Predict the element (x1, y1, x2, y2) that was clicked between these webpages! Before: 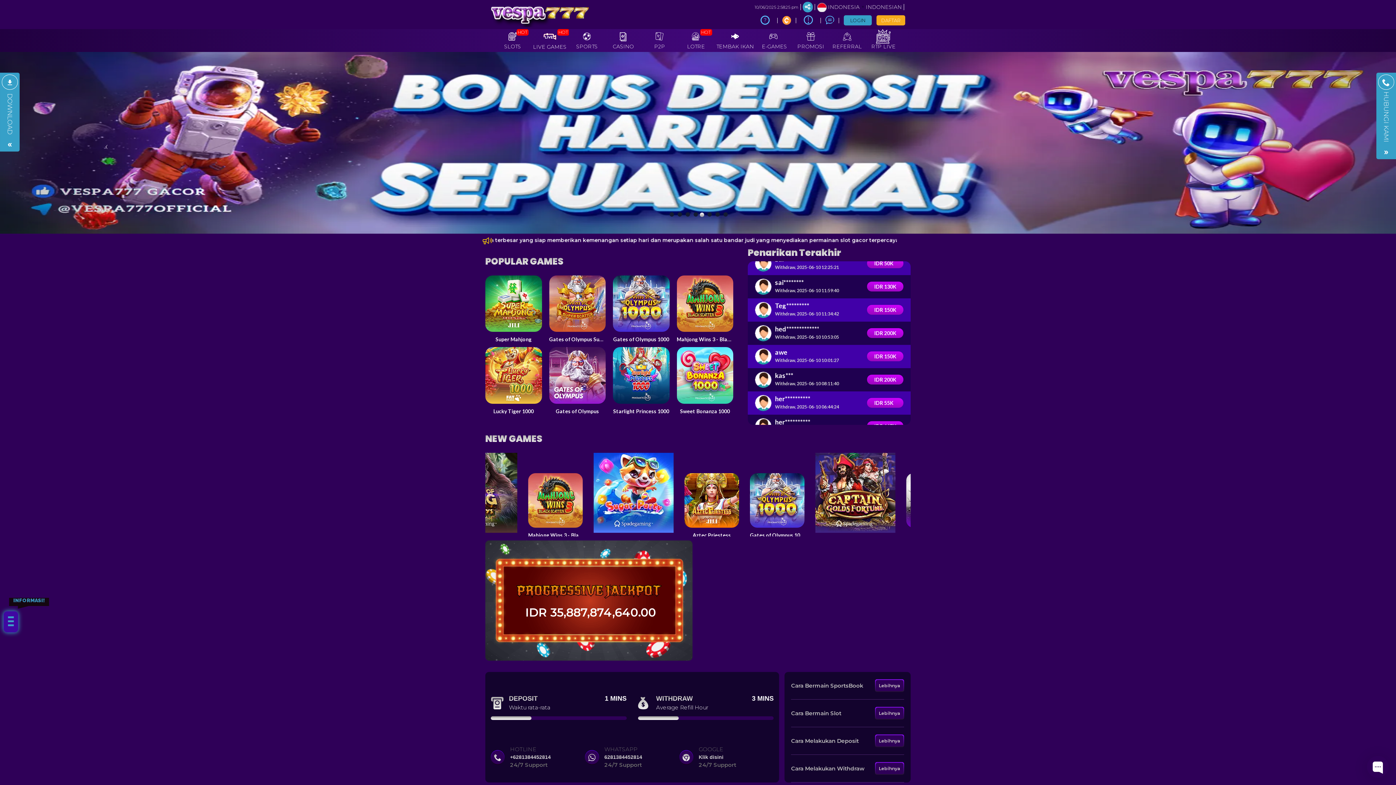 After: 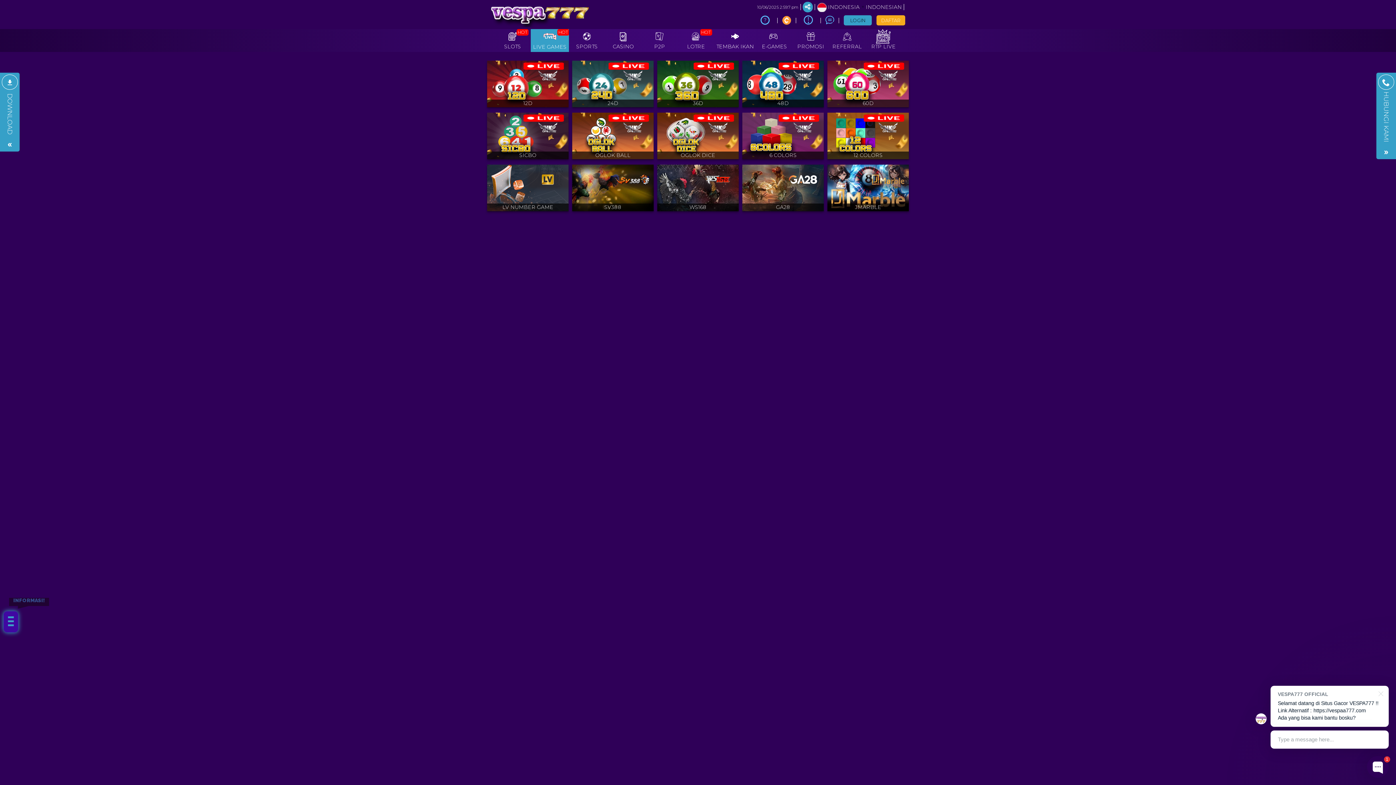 Action: bbox: (530, 28, 568, 51) label: HOT
LIVE GAMES